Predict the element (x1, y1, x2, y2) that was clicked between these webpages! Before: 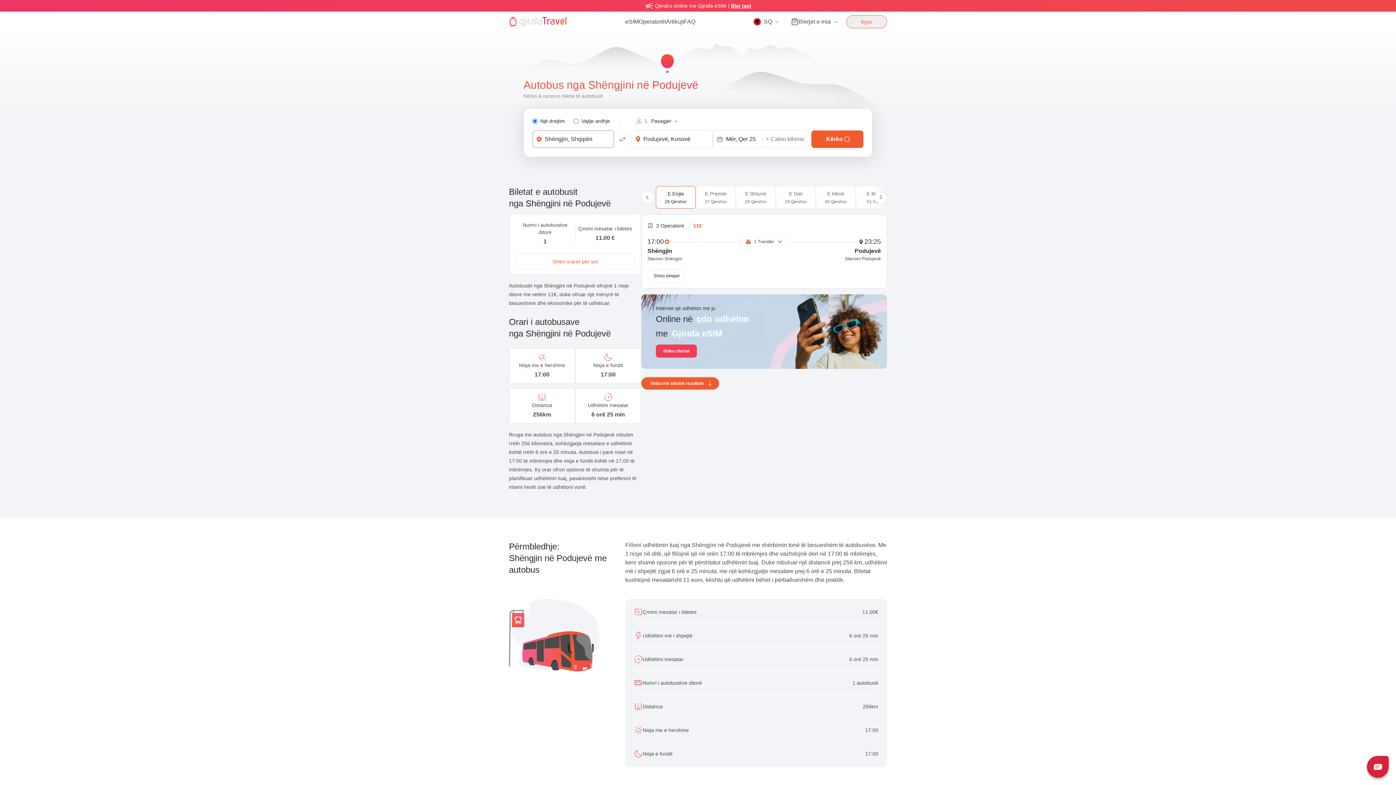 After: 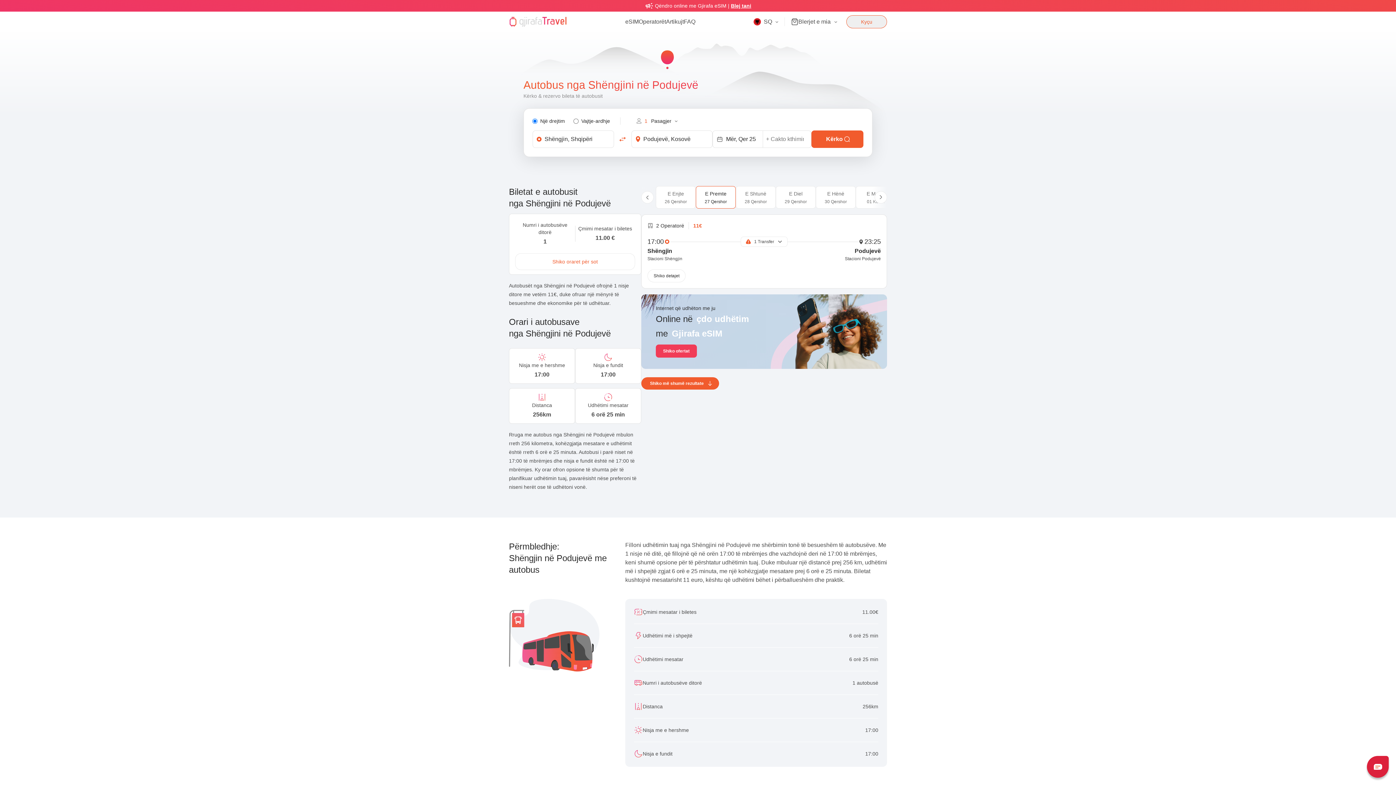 Action: bbox: (696, 186, 736, 208) label: E Premte

27 Qershor